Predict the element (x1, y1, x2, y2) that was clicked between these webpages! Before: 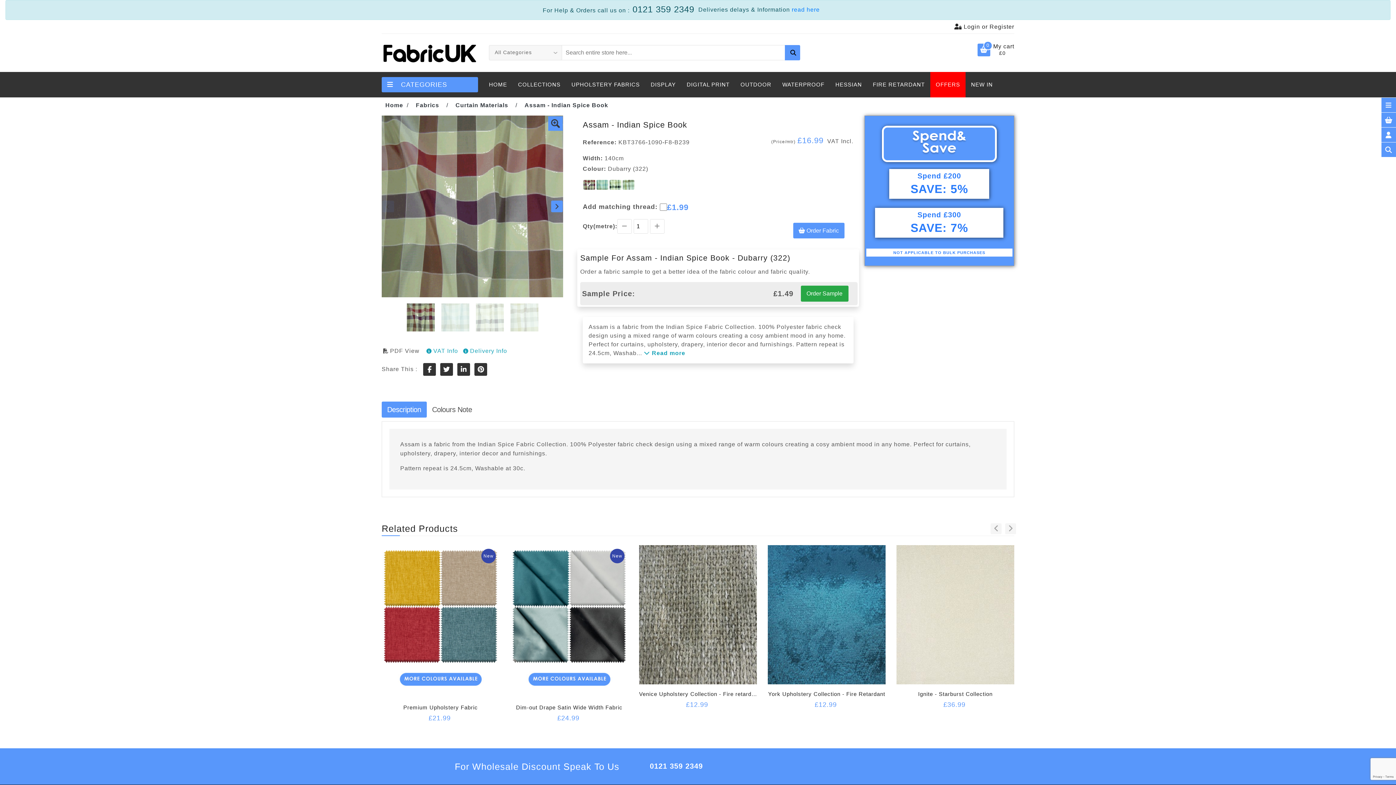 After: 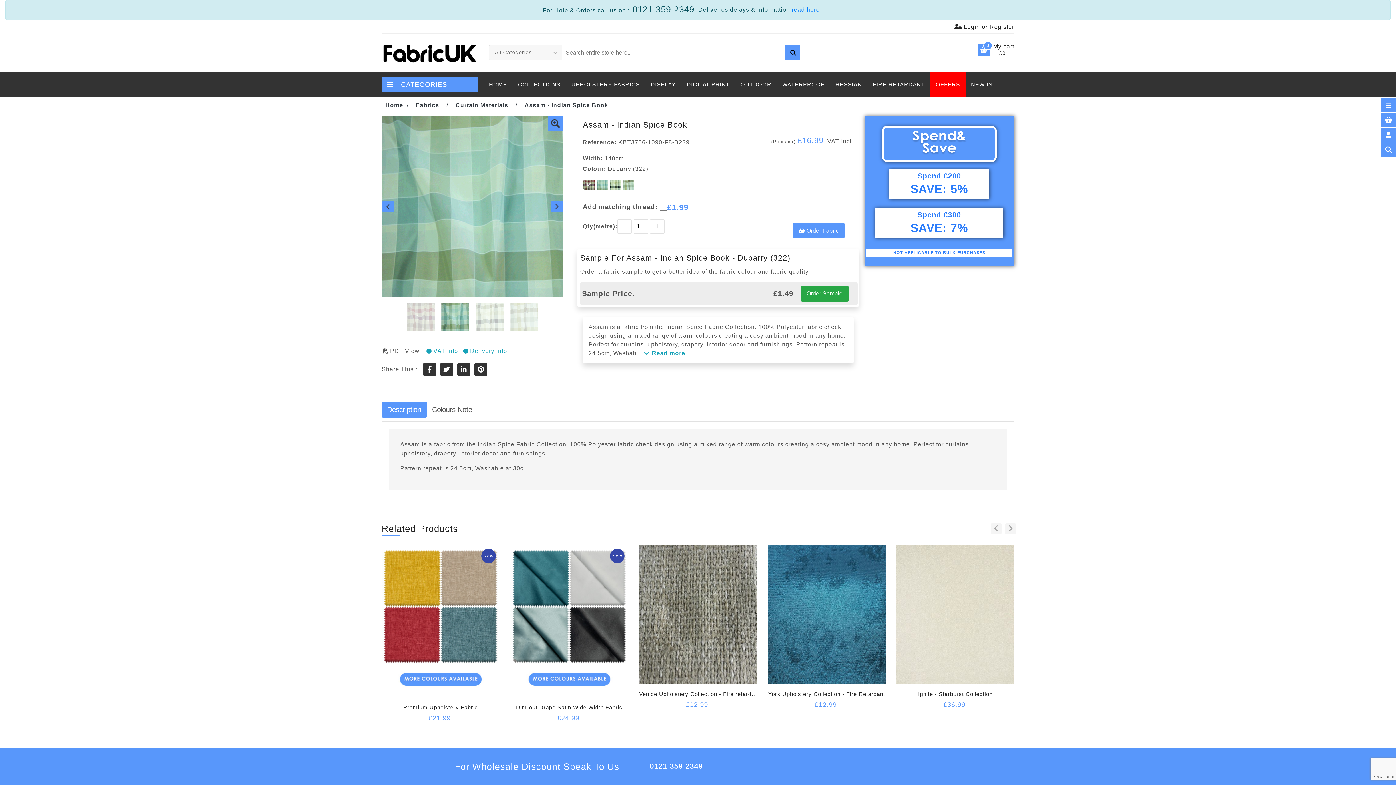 Action: bbox: (551, 200, 562, 212)